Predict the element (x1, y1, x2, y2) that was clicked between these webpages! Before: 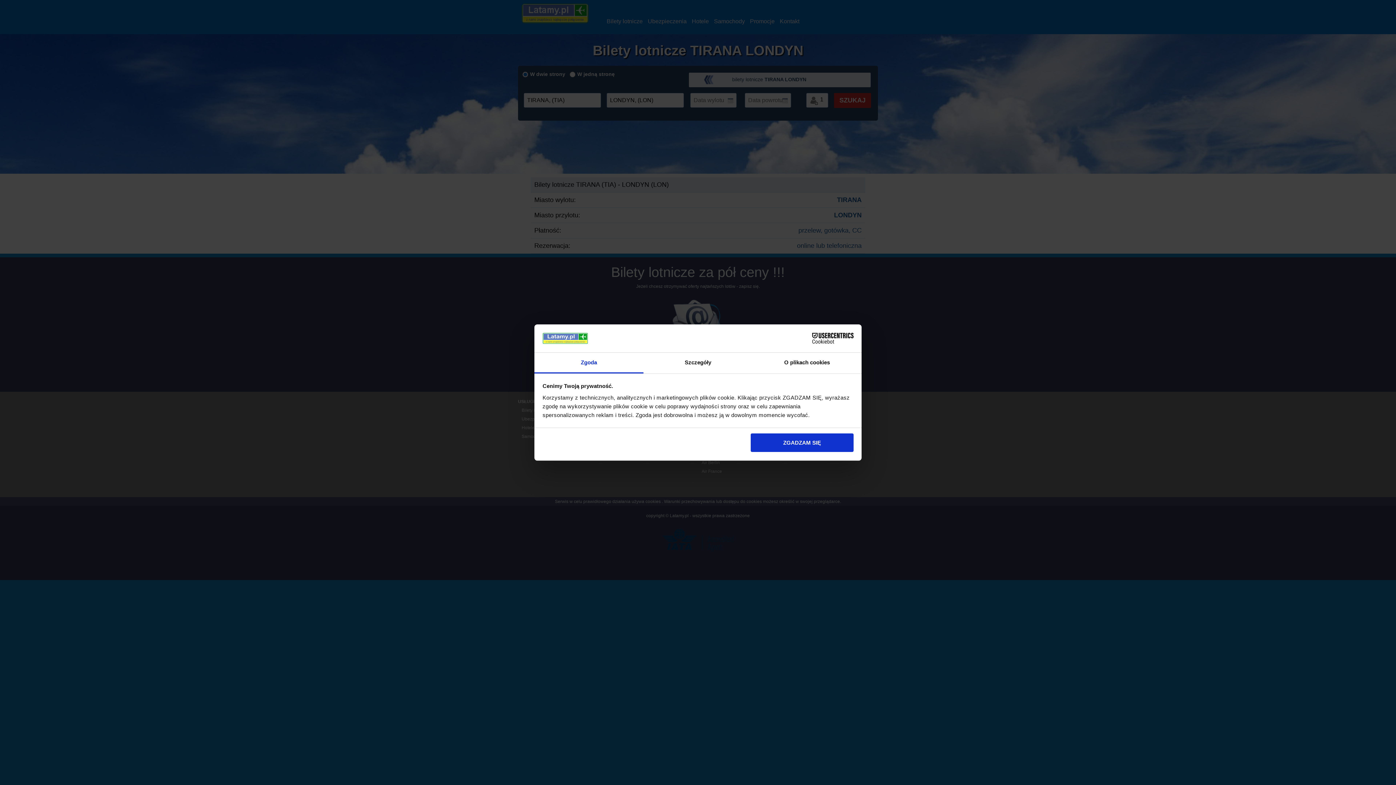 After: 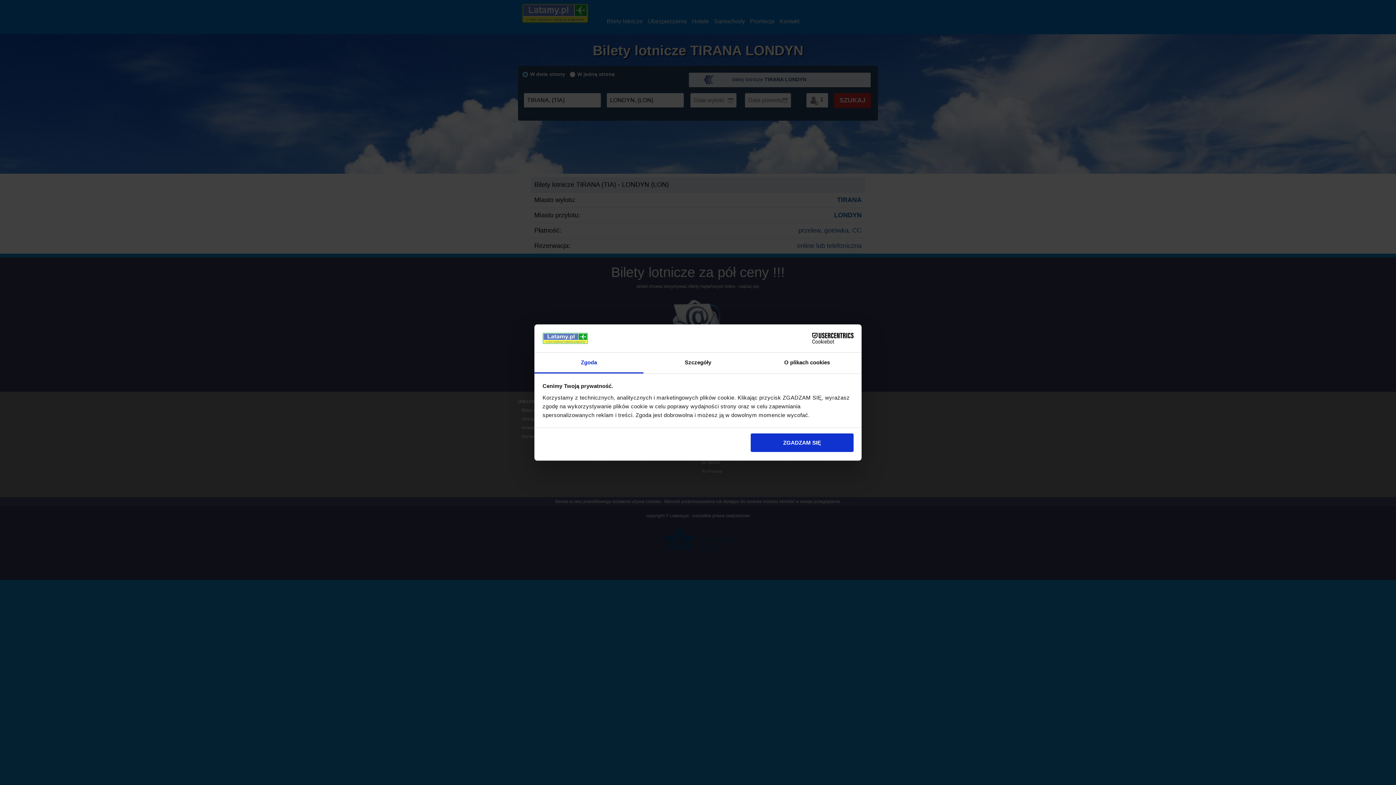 Action: bbox: (534, 352, 643, 373) label: Zgoda